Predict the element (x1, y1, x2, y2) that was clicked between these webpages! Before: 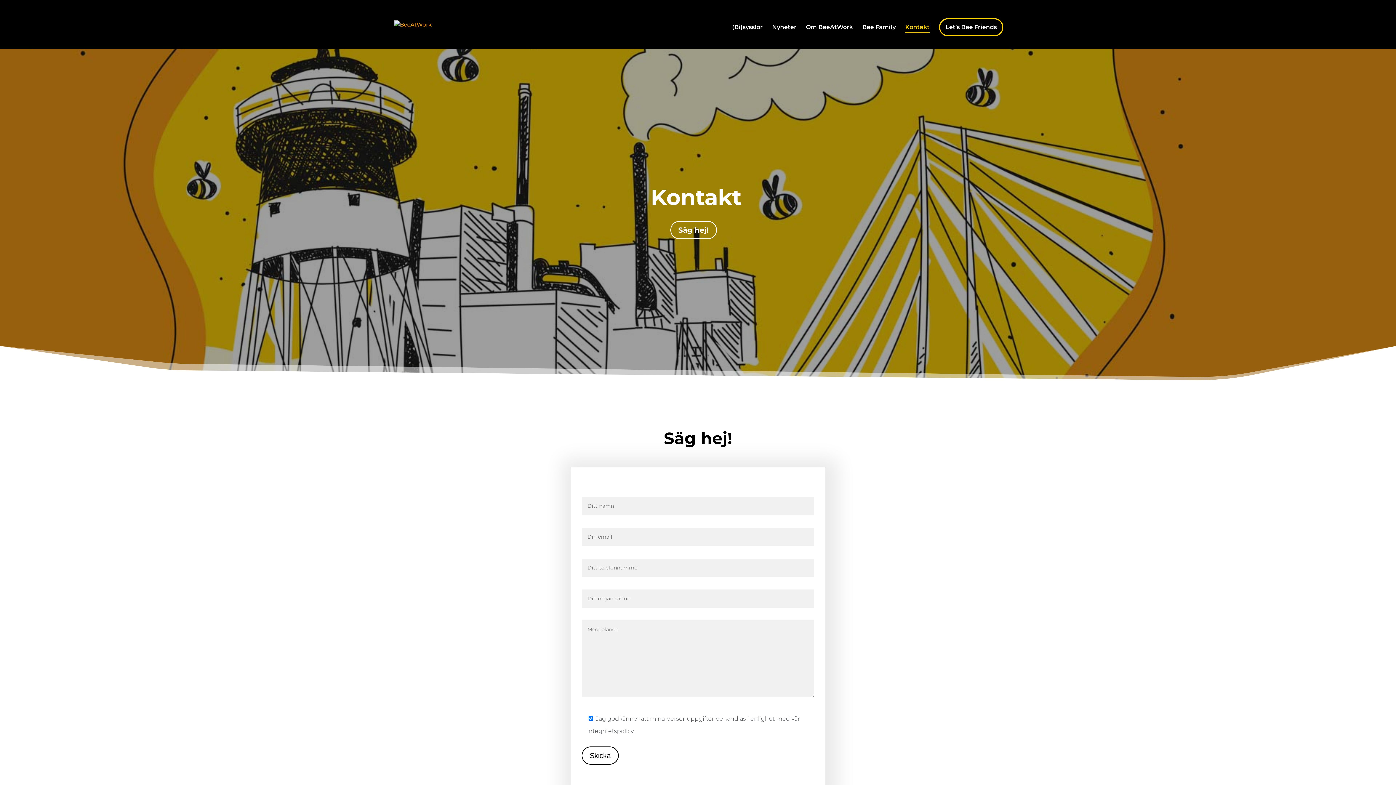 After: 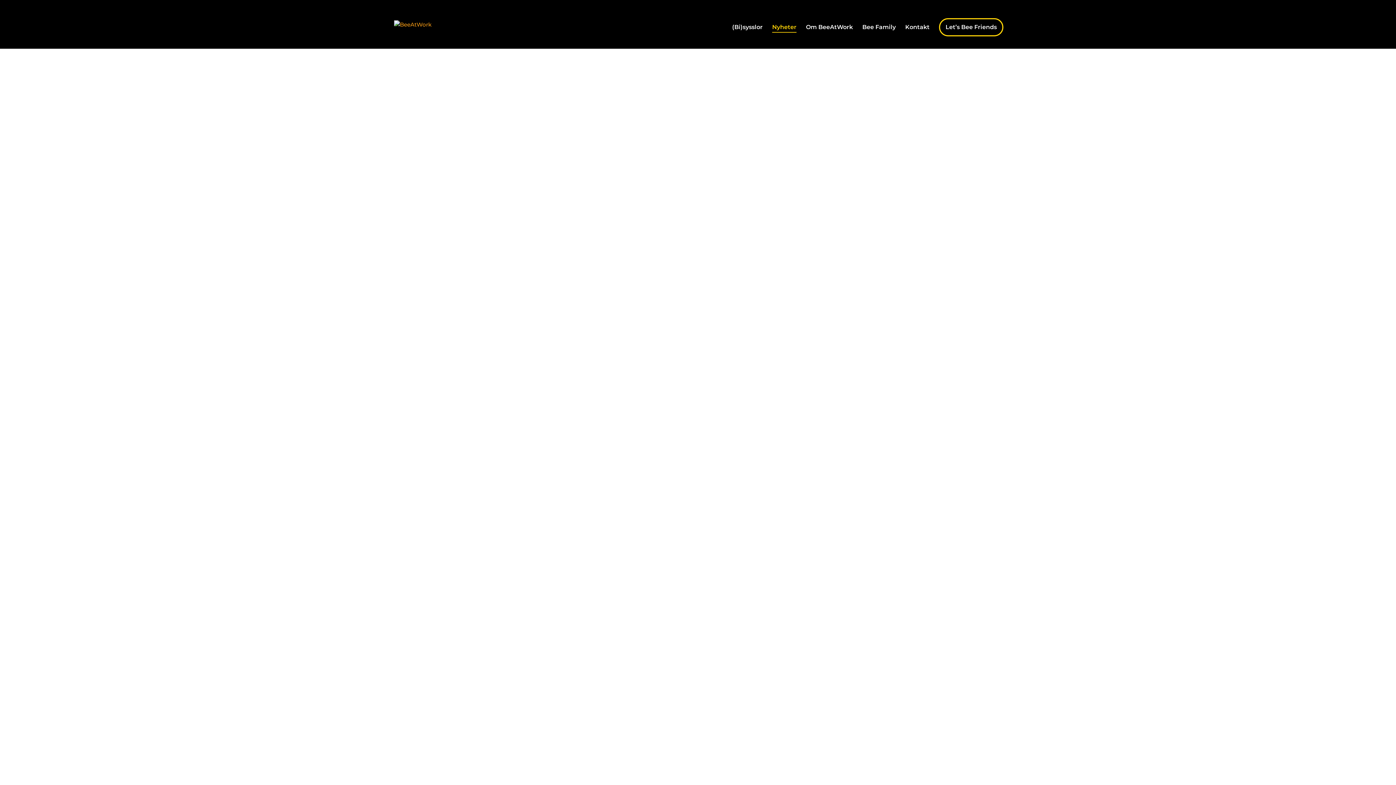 Action: bbox: (772, 24, 796, 48) label: Nyheter